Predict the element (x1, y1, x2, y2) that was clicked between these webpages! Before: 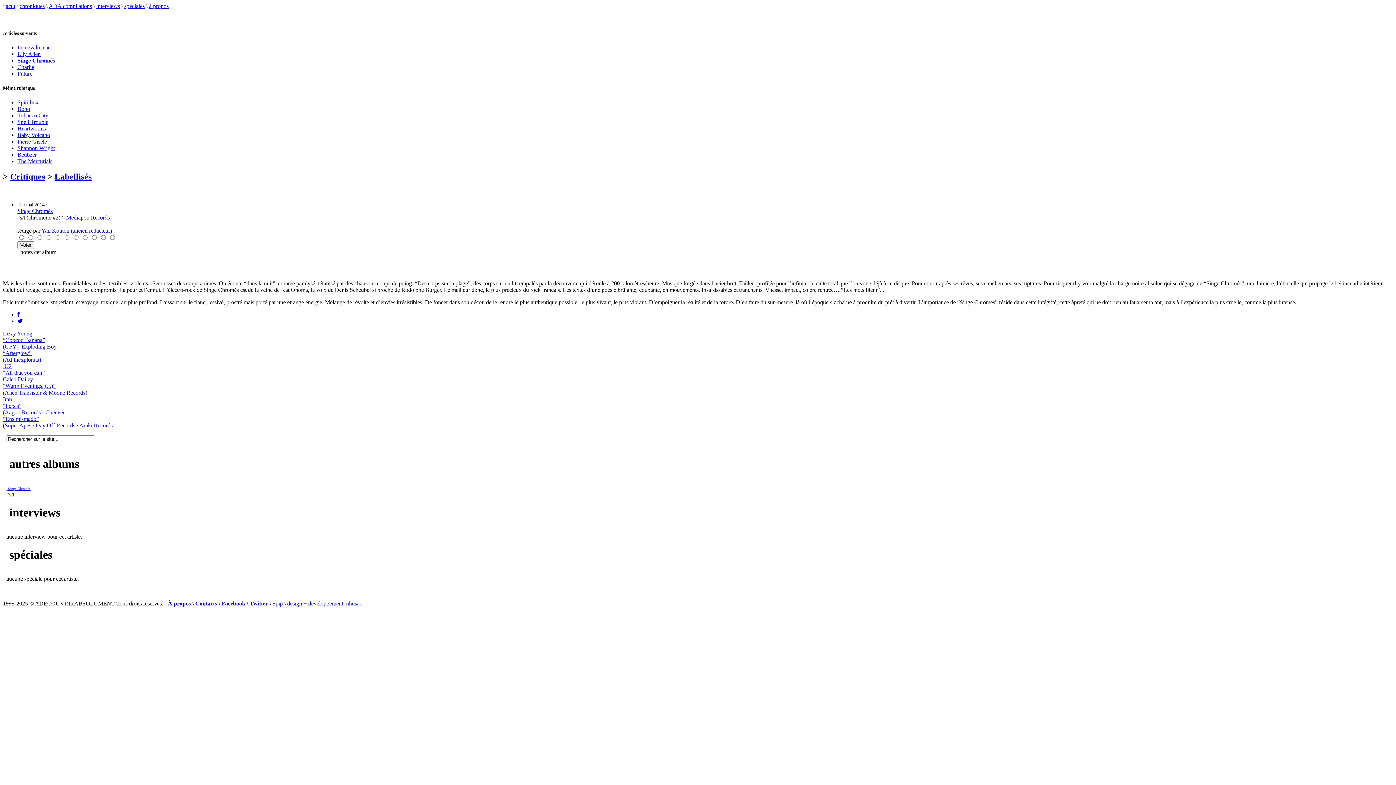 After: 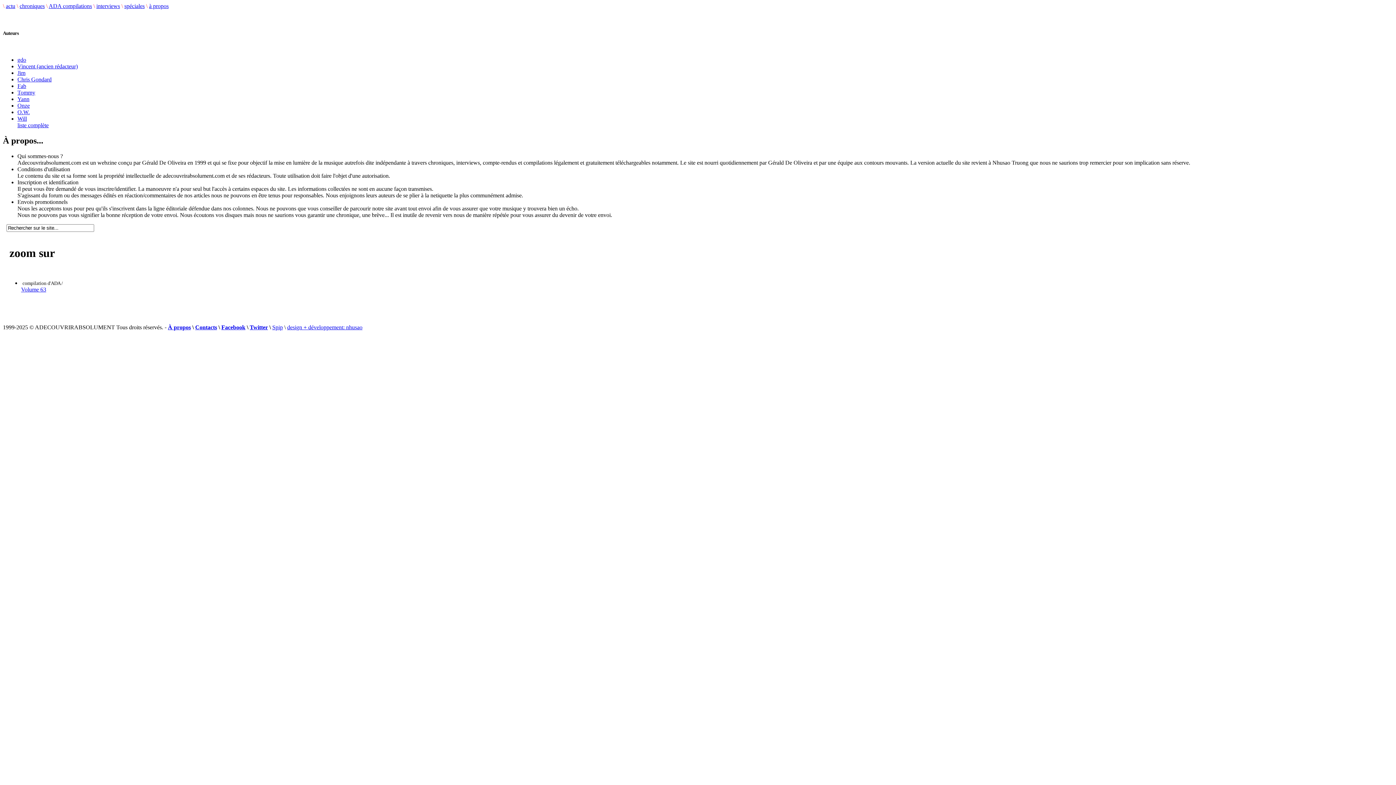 Action: label: à propos bbox: (149, 2, 168, 9)